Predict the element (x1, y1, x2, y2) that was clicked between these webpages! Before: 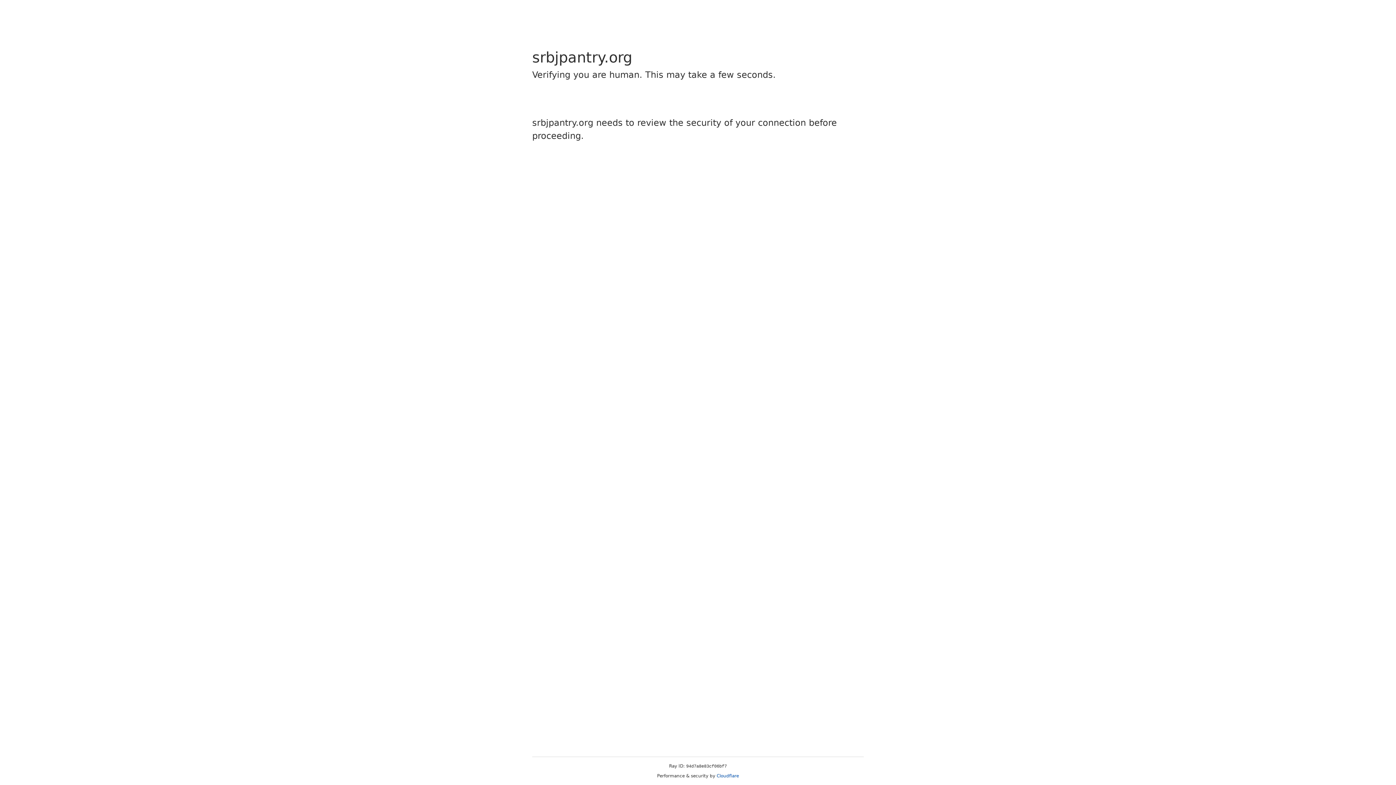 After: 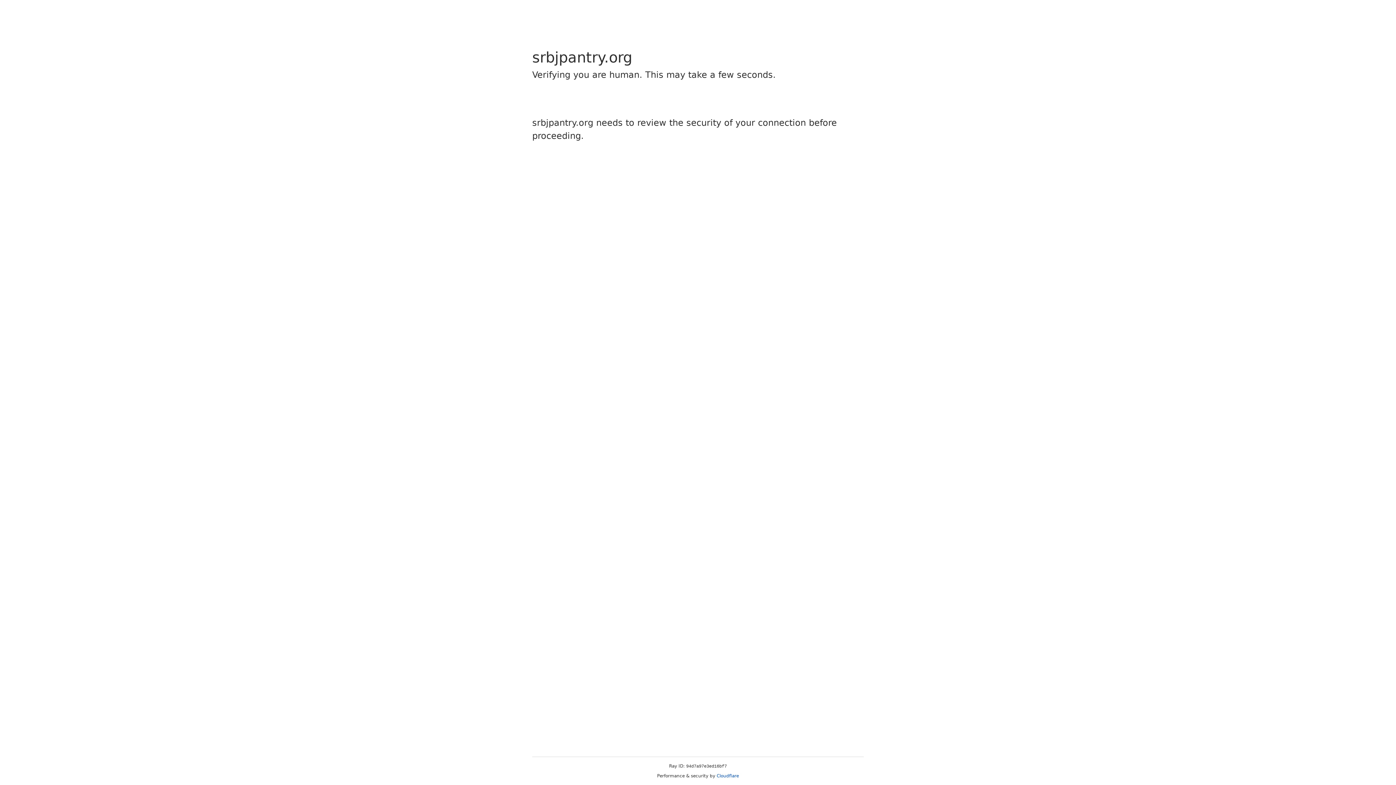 Action: bbox: (716, 773, 739, 778) label: Cloudflare